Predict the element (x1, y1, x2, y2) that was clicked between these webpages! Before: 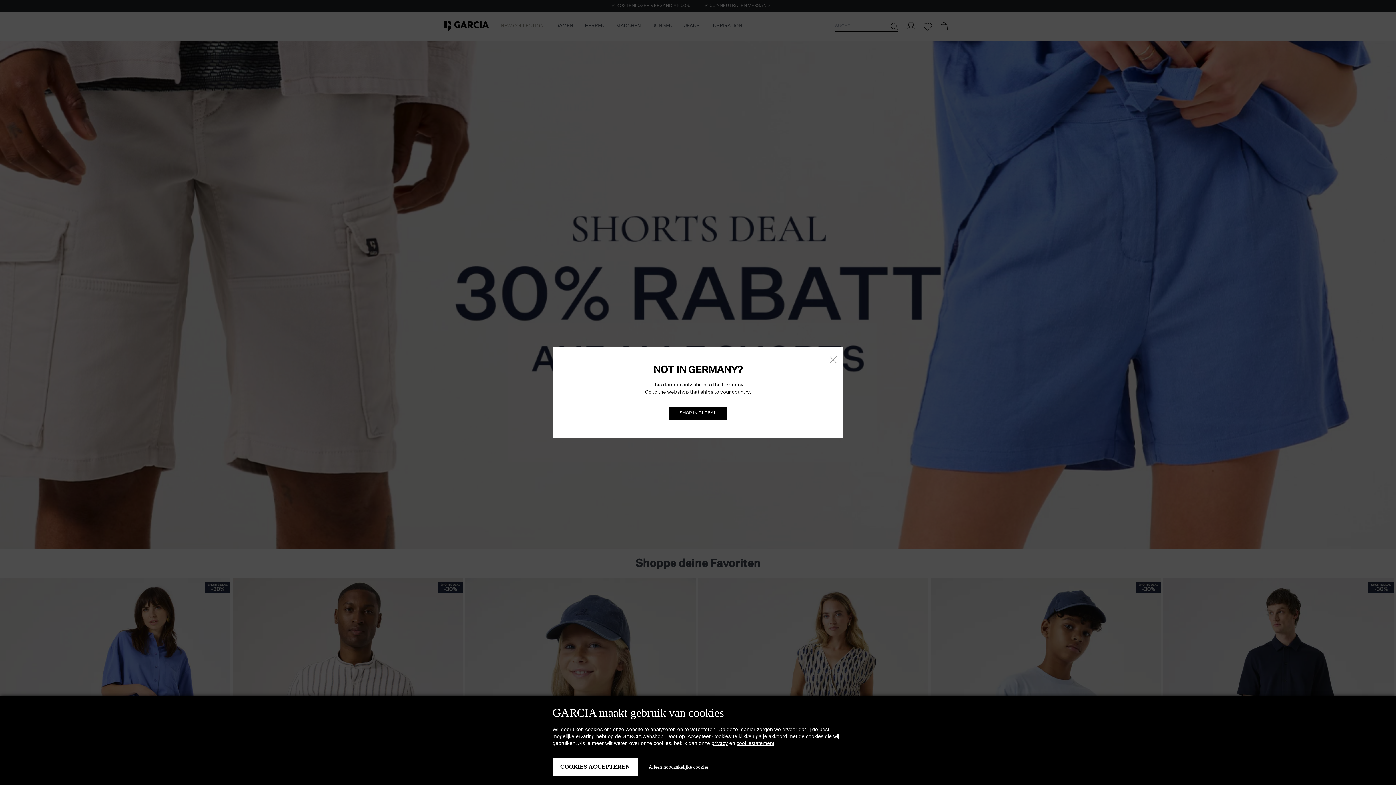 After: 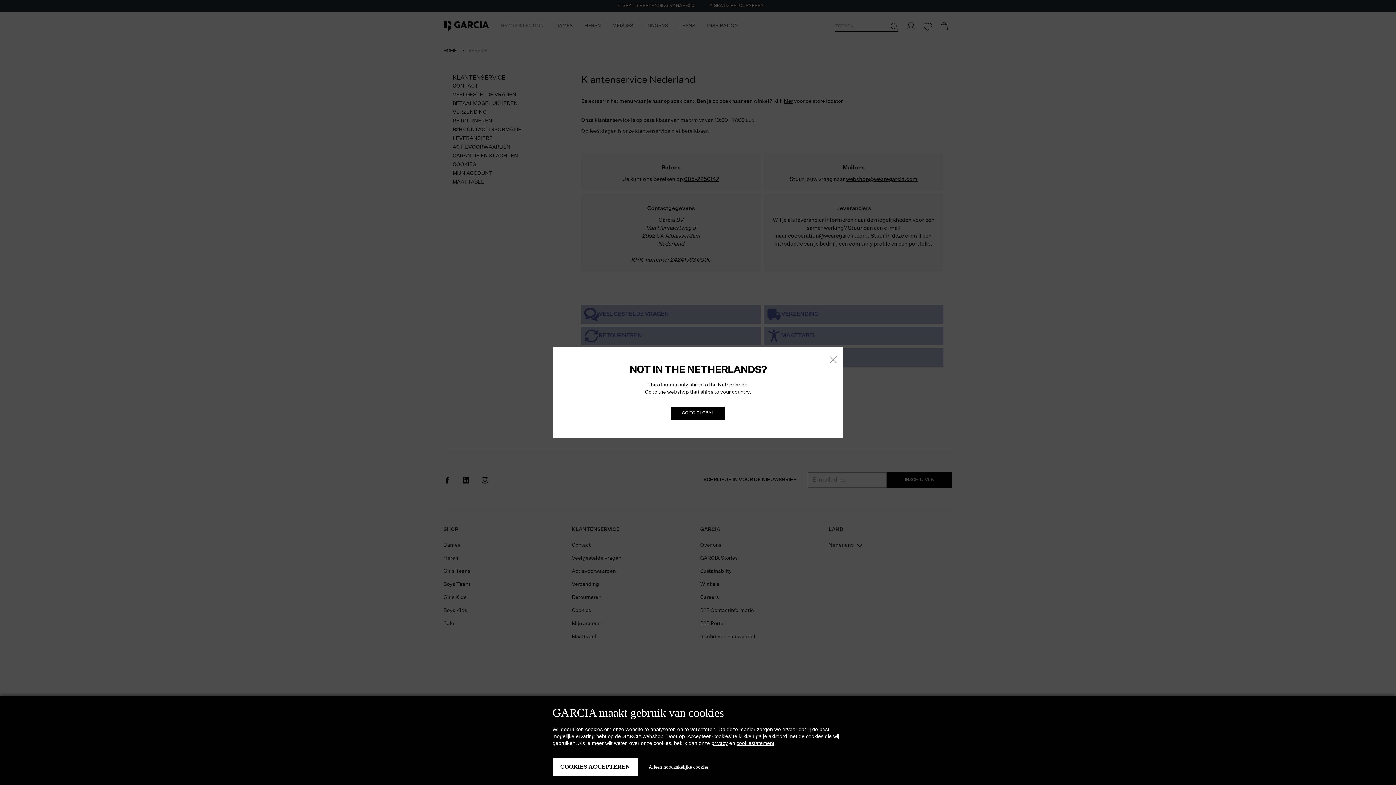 Action: bbox: (736, 740, 774, 746) label: cookiestatement